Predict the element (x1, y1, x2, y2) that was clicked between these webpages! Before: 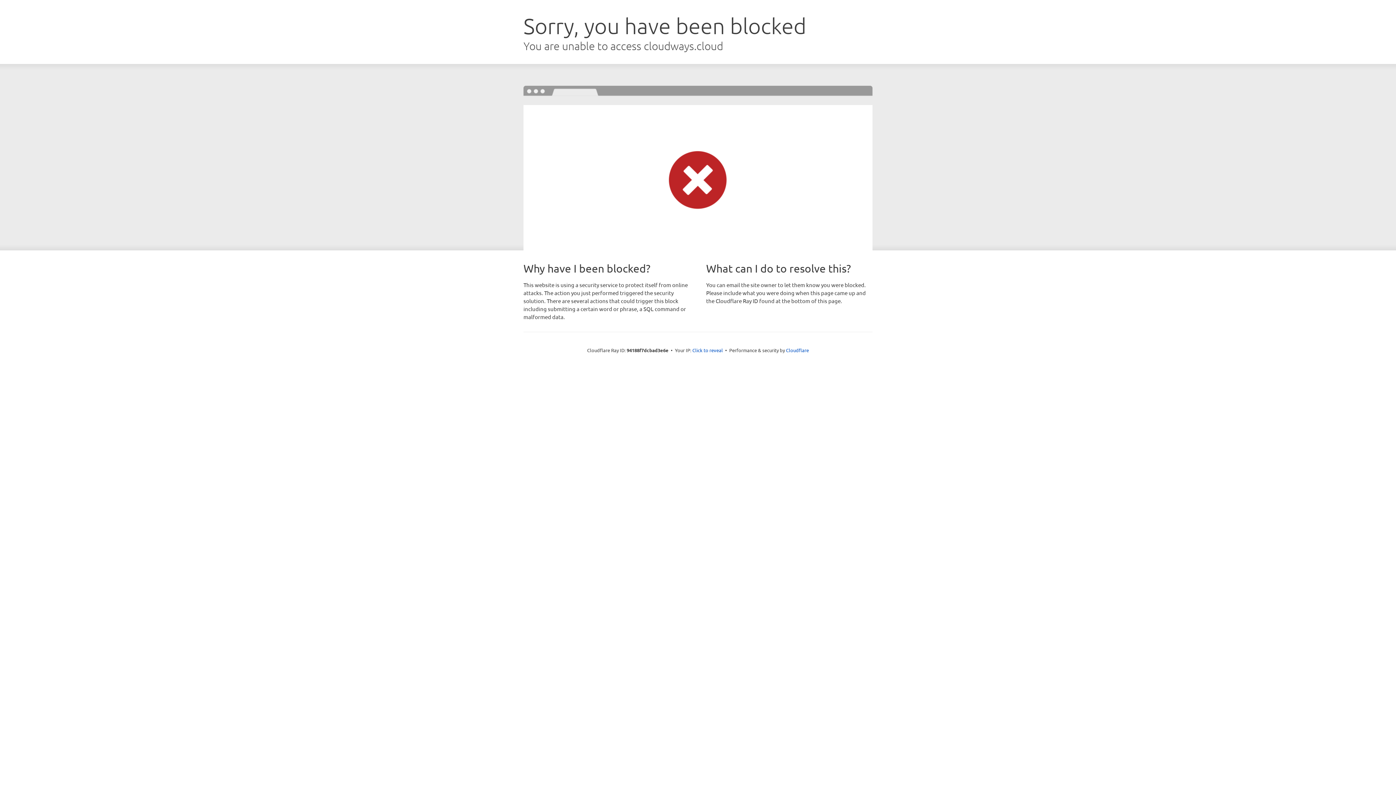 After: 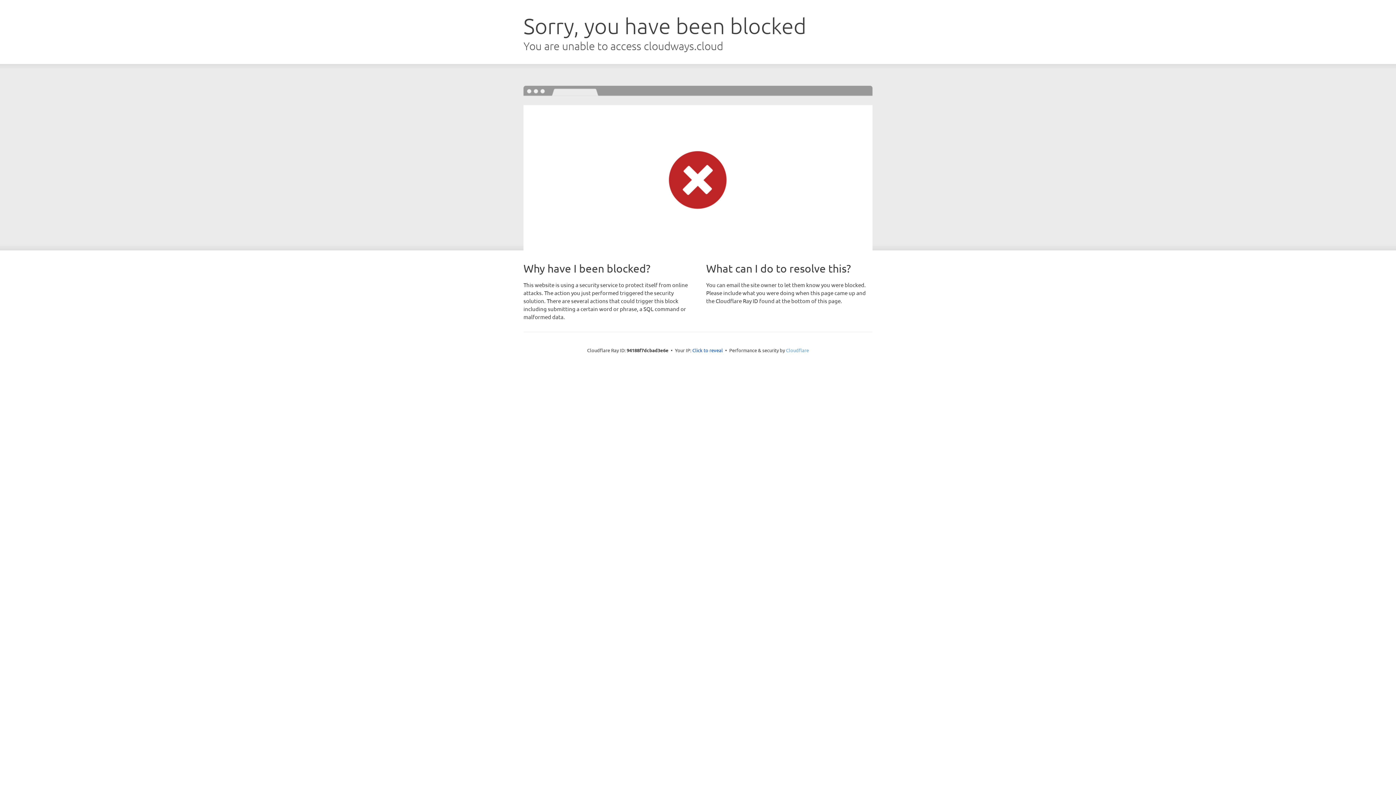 Action: label: Cloudflare bbox: (786, 347, 809, 353)